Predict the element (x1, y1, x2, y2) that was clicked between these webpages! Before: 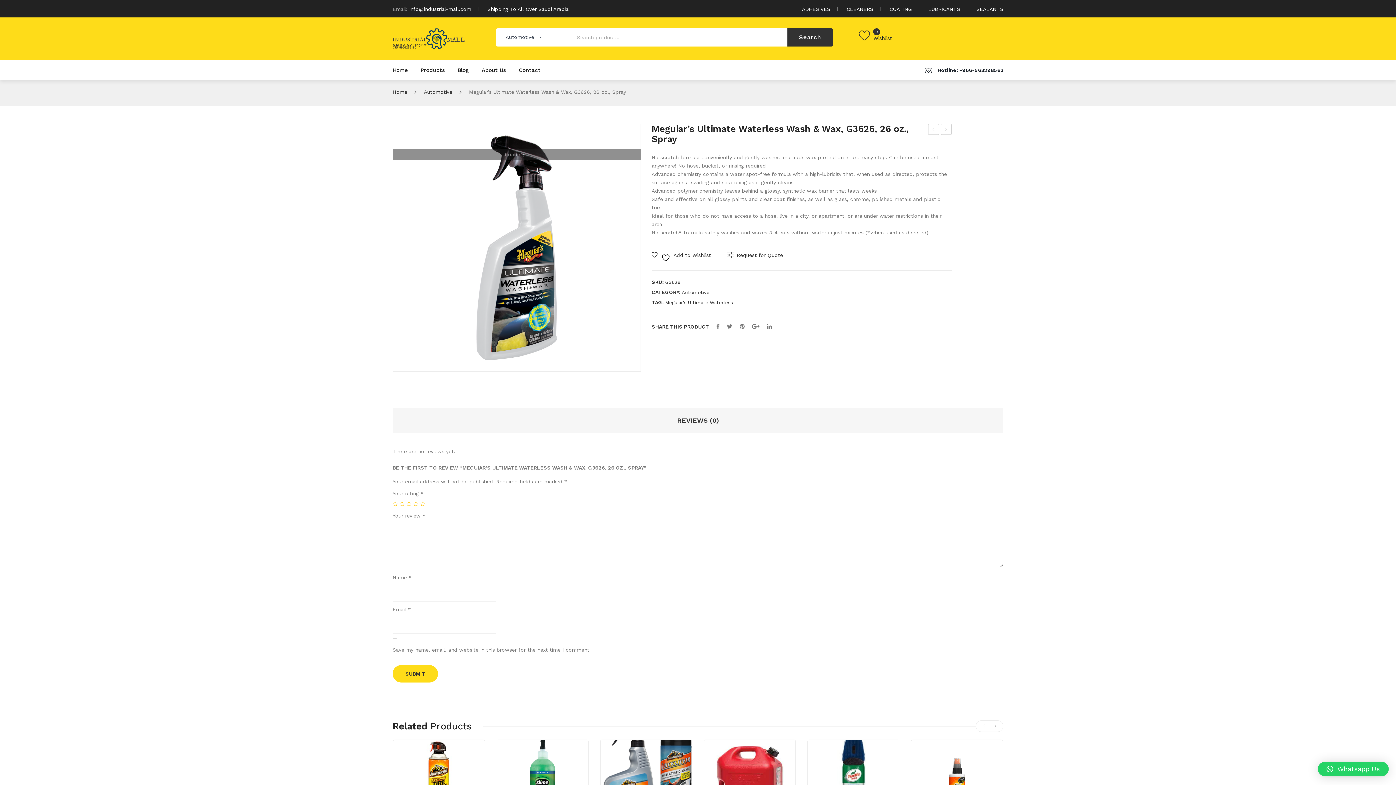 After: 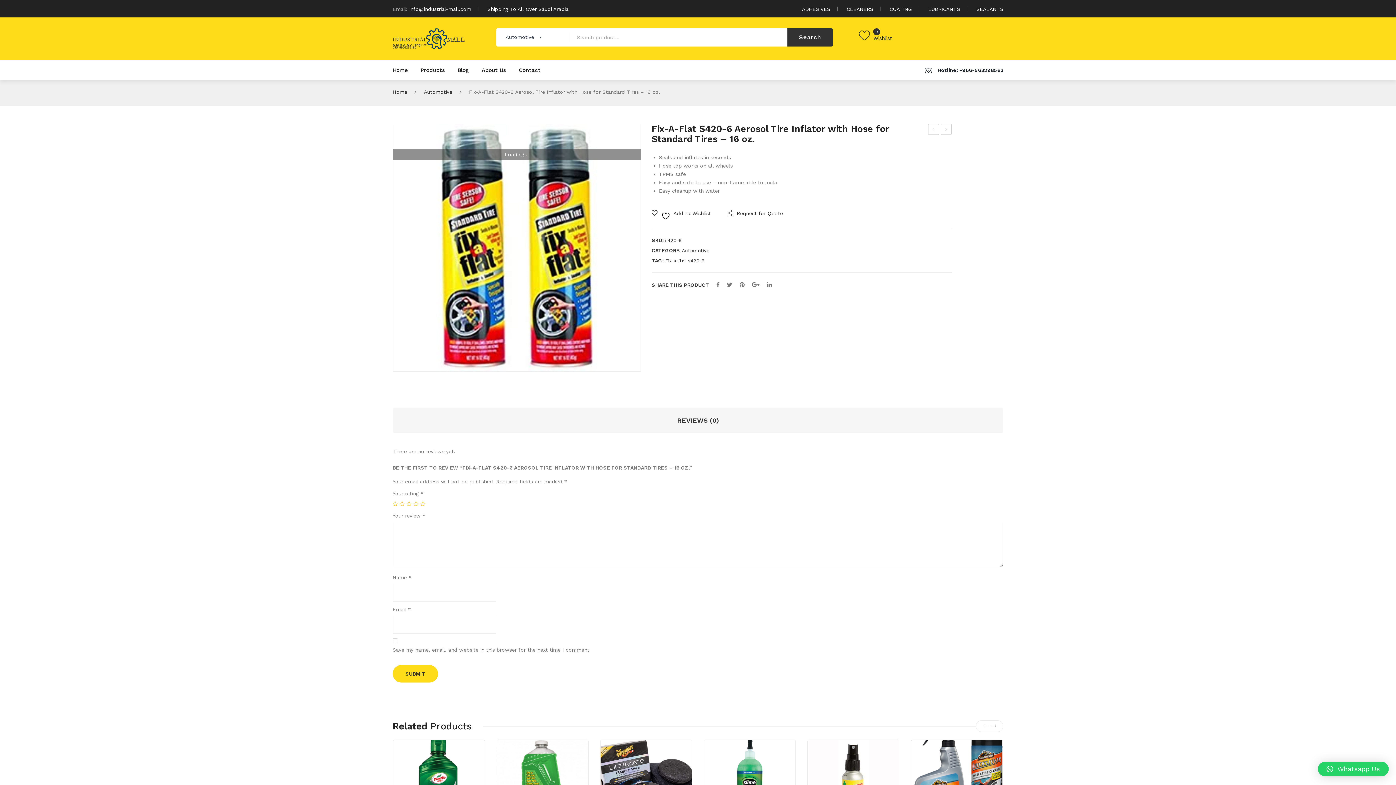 Action: bbox: (940, 123, 951, 134) label: Fix-A-Flat S420-6 Aerosol Tire Inflator with Hose for Standard Tires – 16 oz.